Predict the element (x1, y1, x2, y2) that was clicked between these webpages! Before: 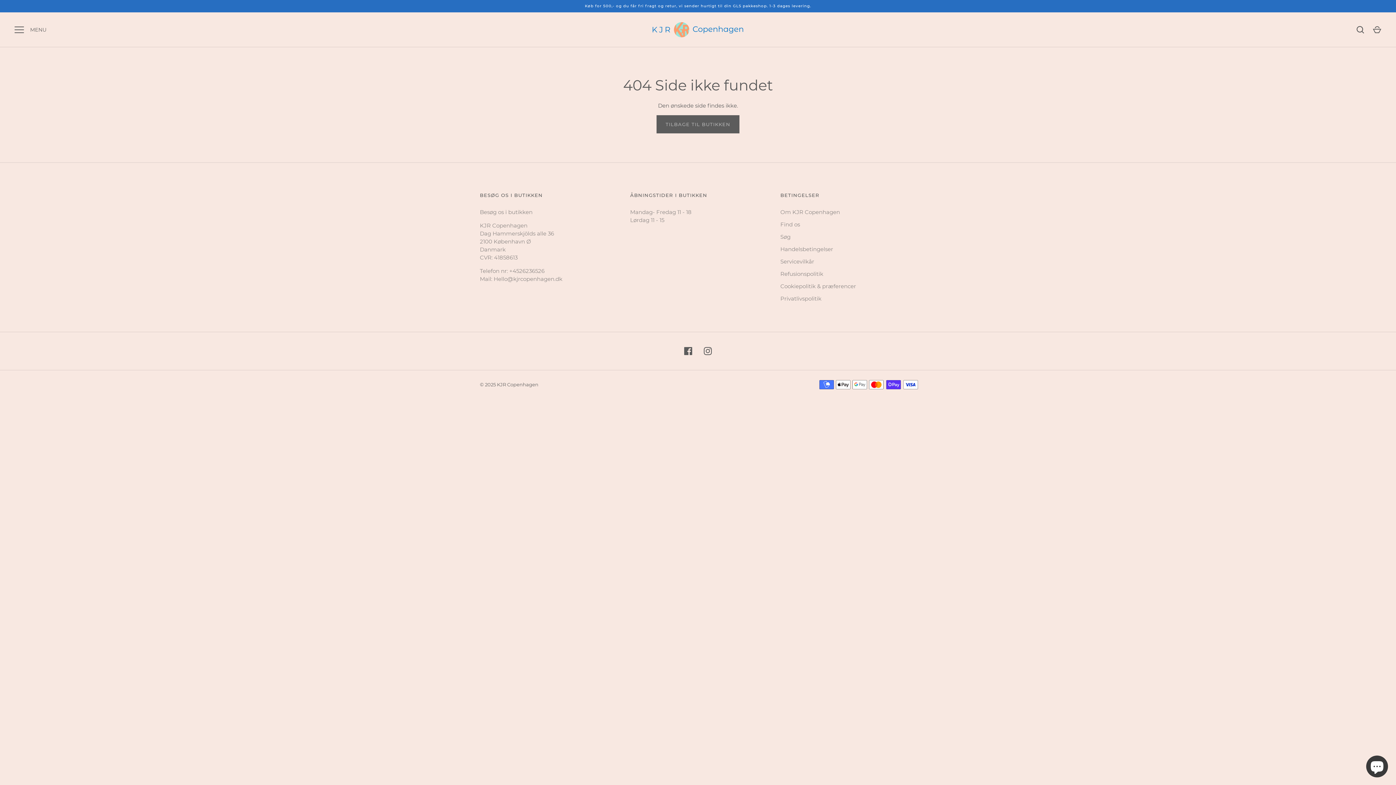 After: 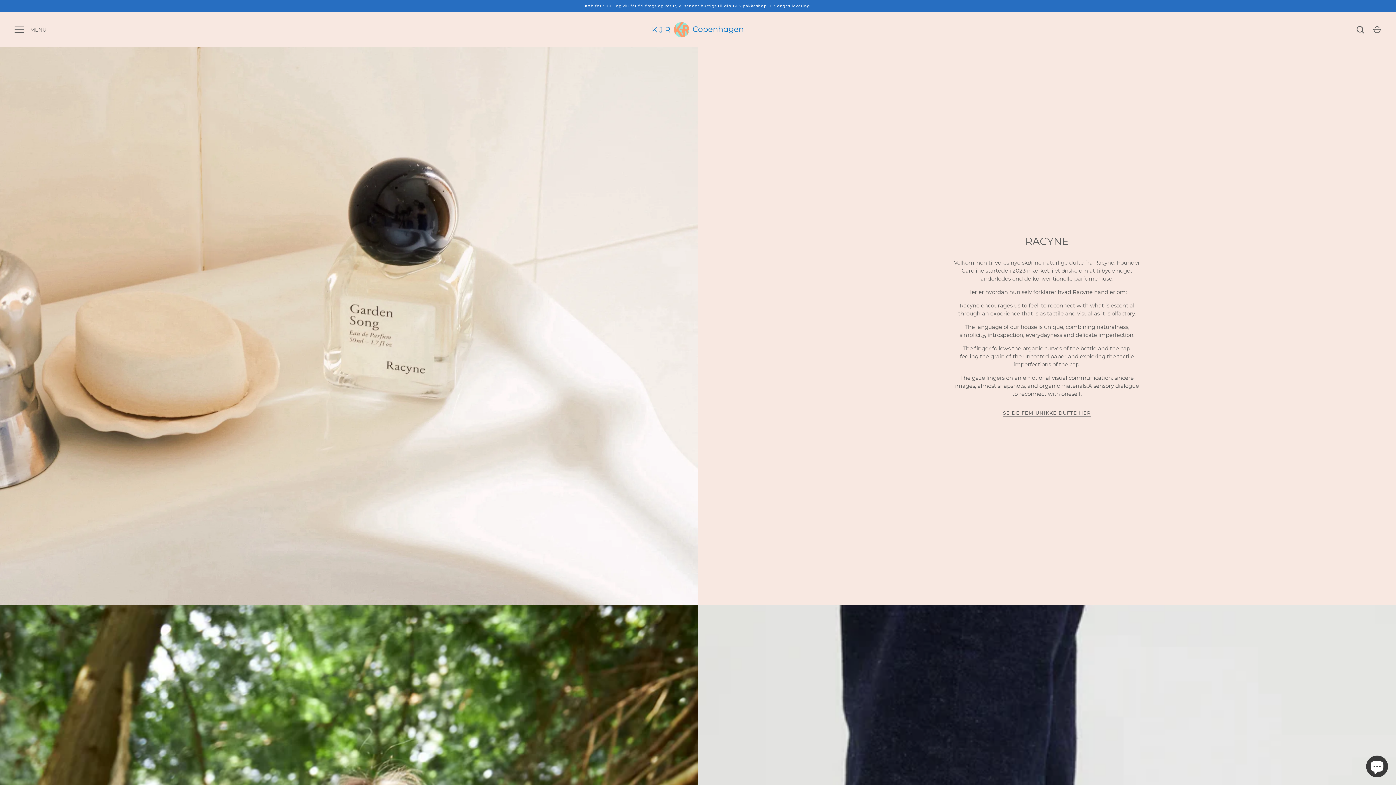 Action: bbox: (652, 22, 743, 37)